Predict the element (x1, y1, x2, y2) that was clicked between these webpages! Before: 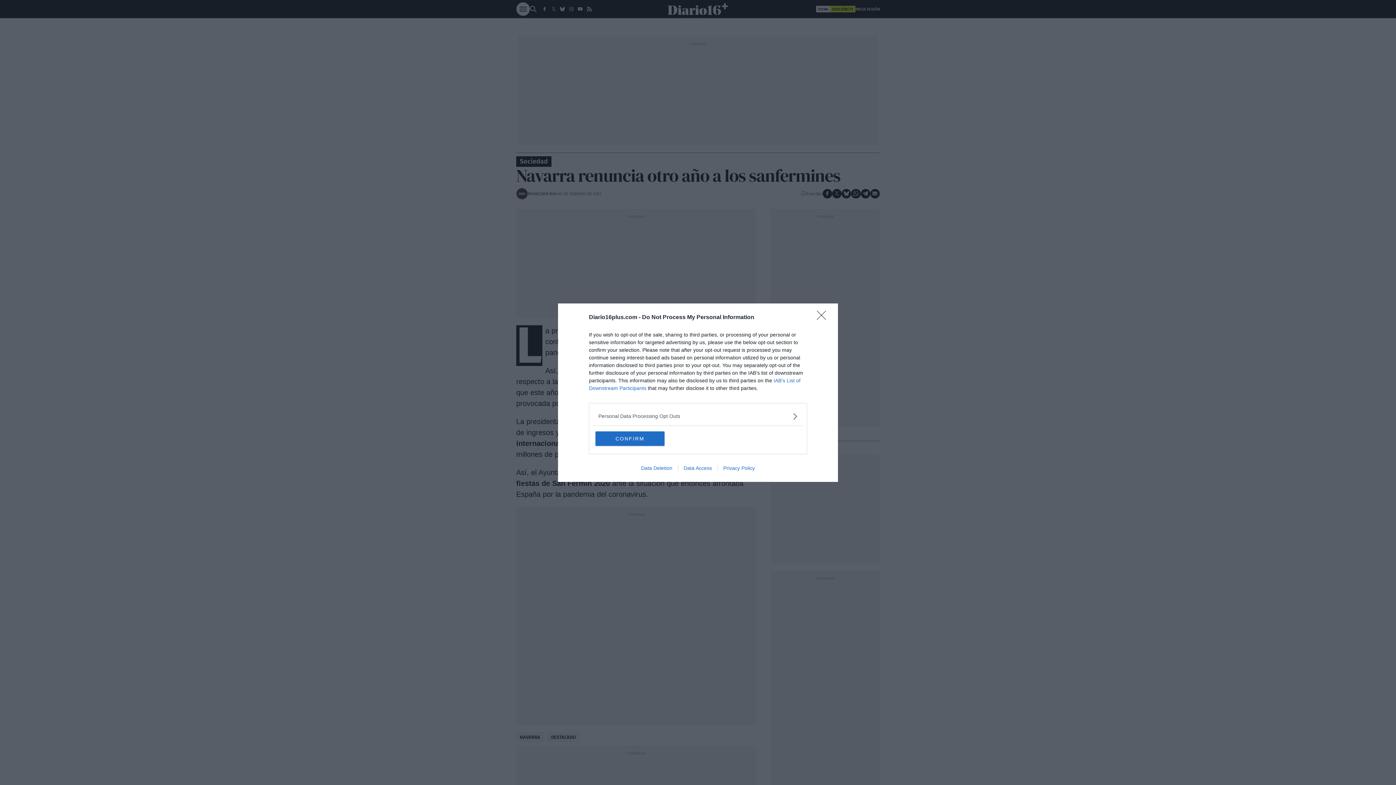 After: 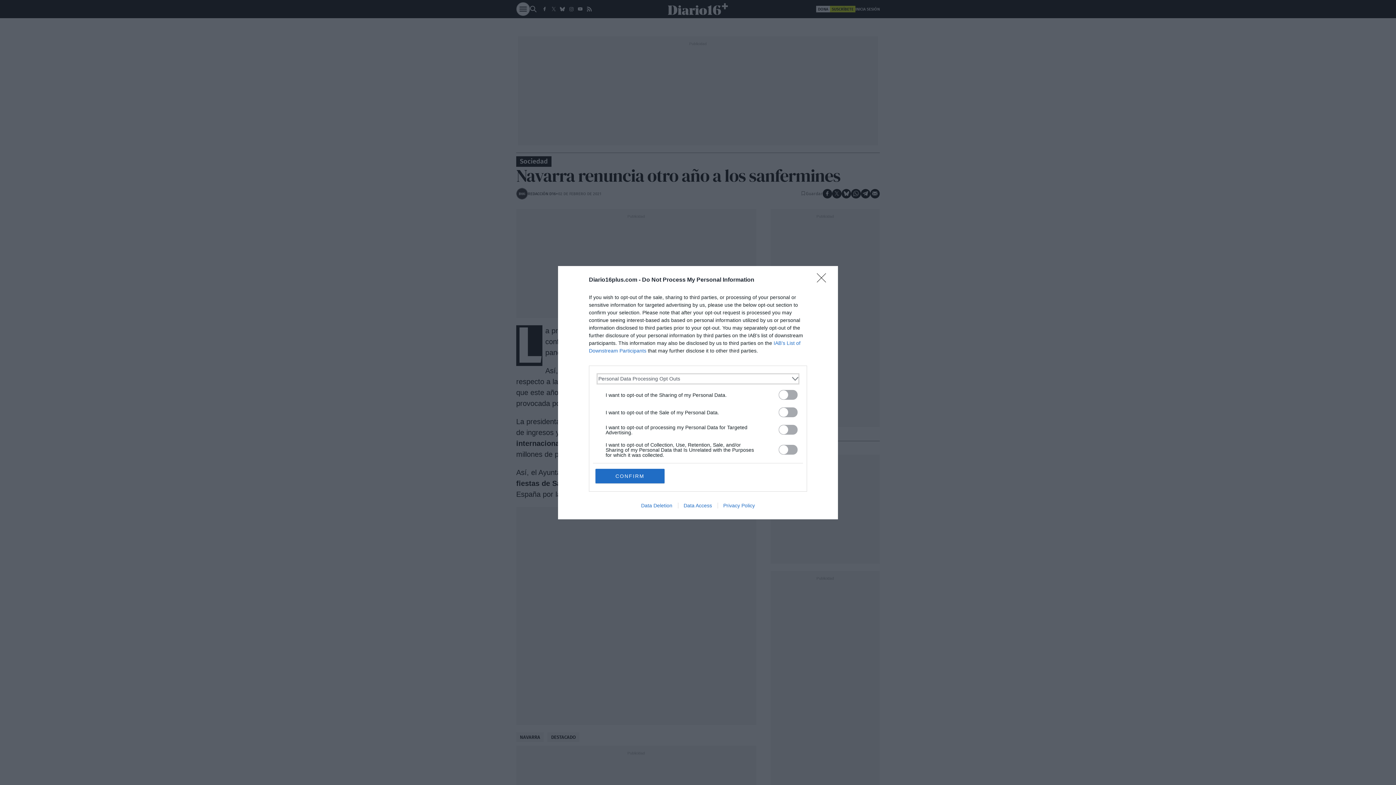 Action: bbox: (598, 412, 797, 420) label: Opt-Outs